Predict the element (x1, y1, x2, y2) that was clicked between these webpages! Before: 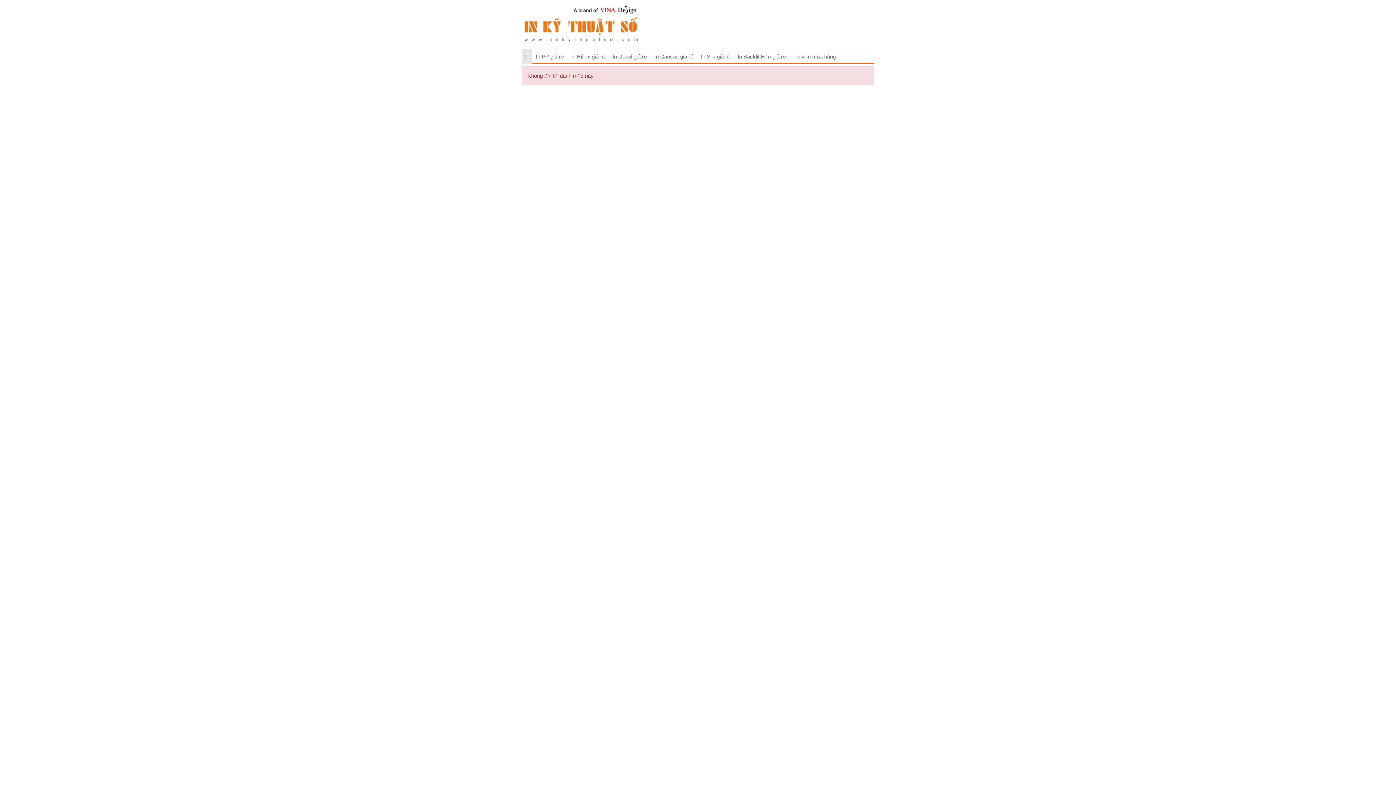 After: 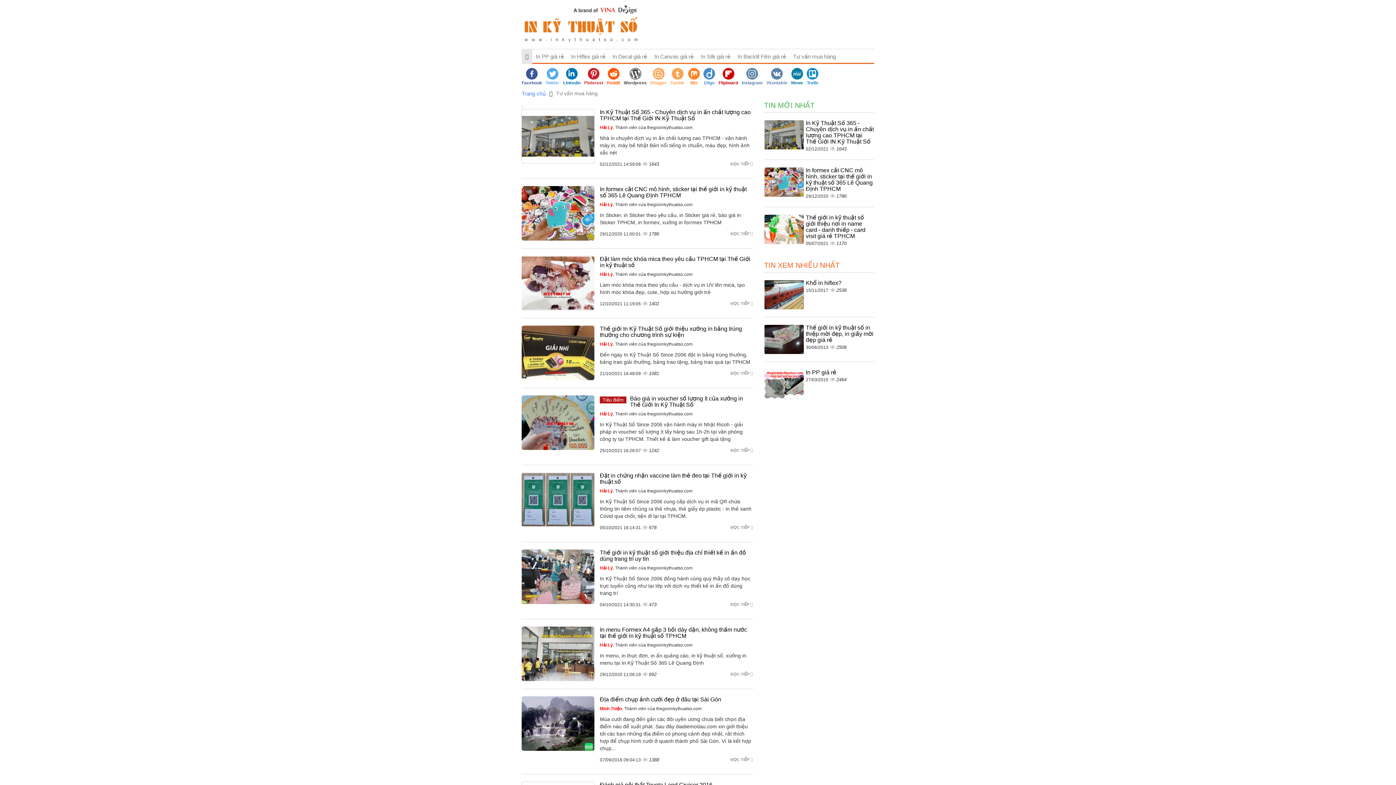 Action: bbox: (789, 49, 839, 64) label: Tư vấn mua hàng